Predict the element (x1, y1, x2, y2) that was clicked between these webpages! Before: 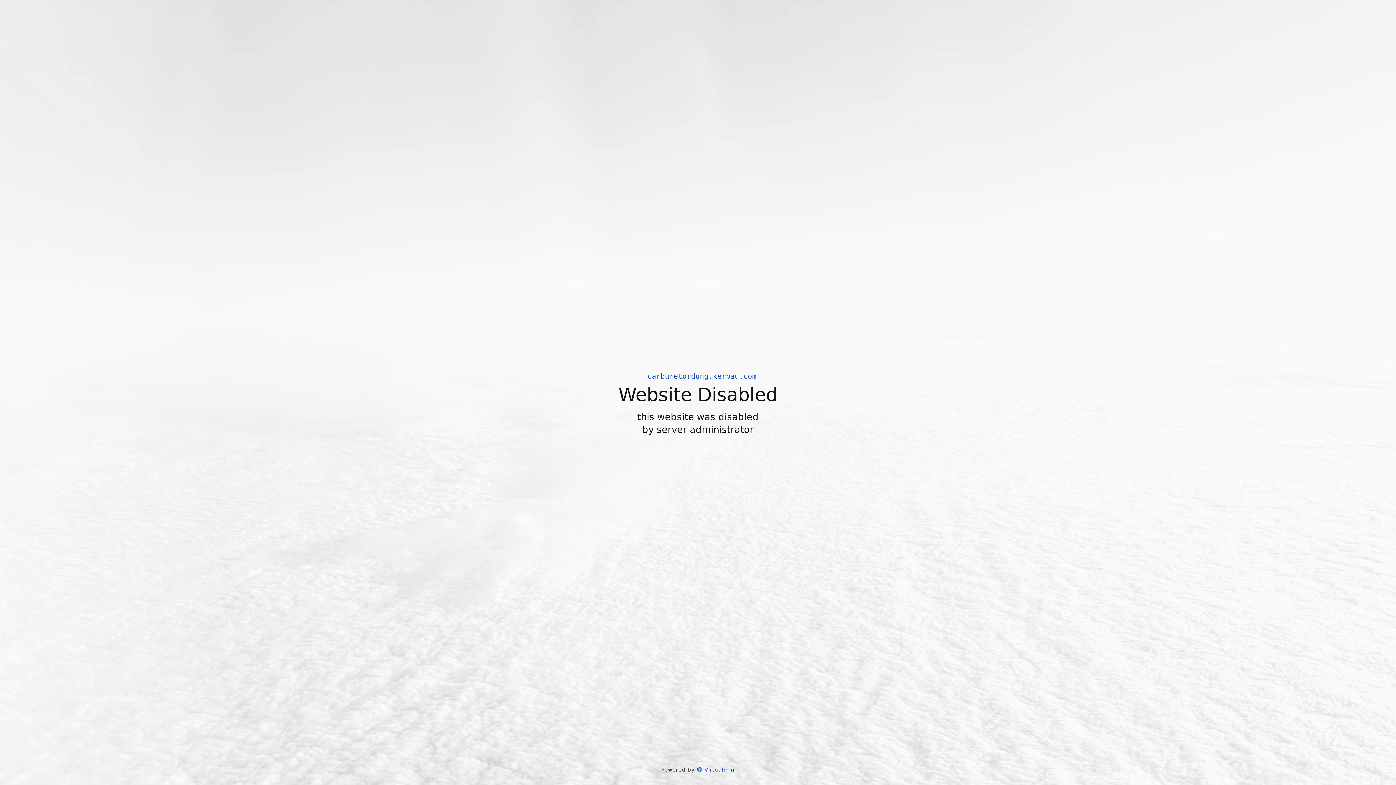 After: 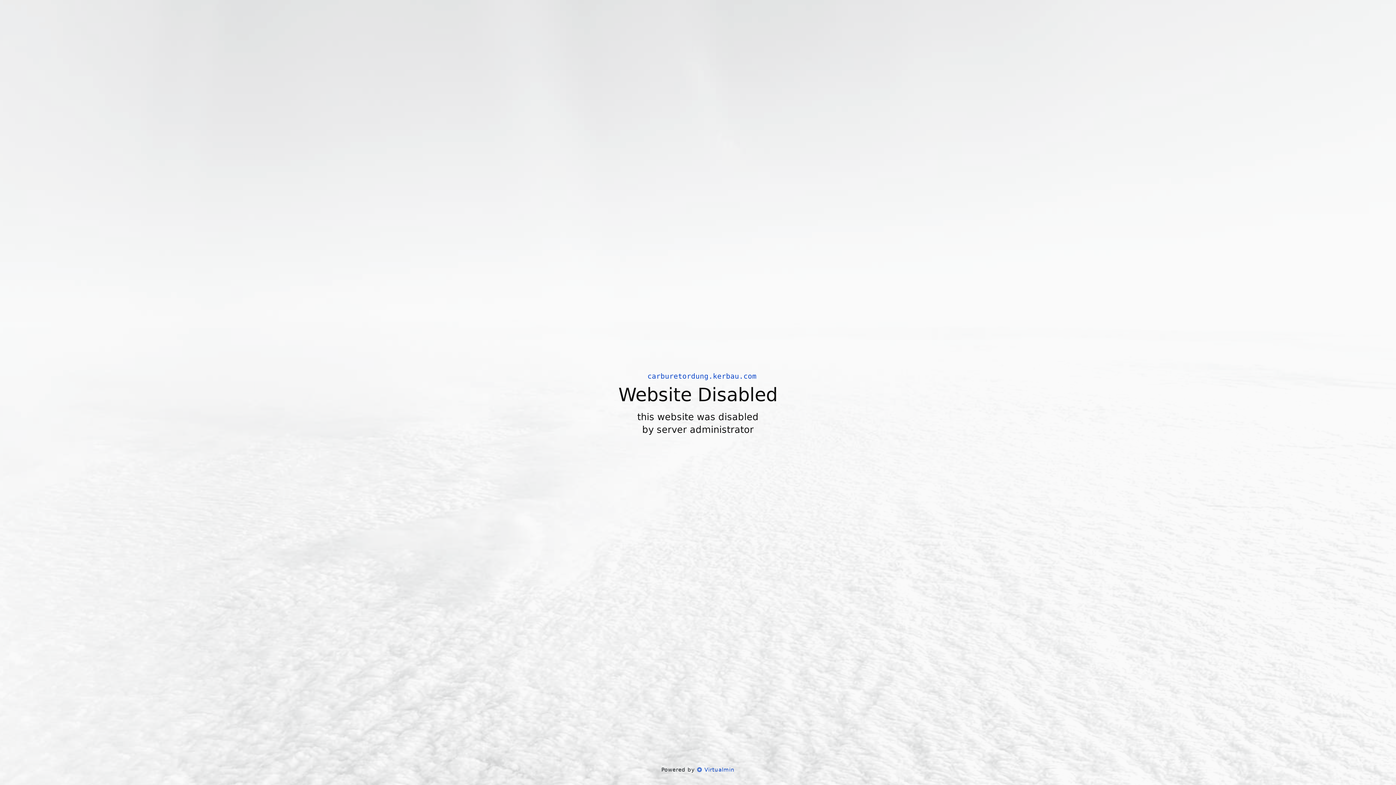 Action: label:  Virtualmin bbox: (697, 766, 734, 773)